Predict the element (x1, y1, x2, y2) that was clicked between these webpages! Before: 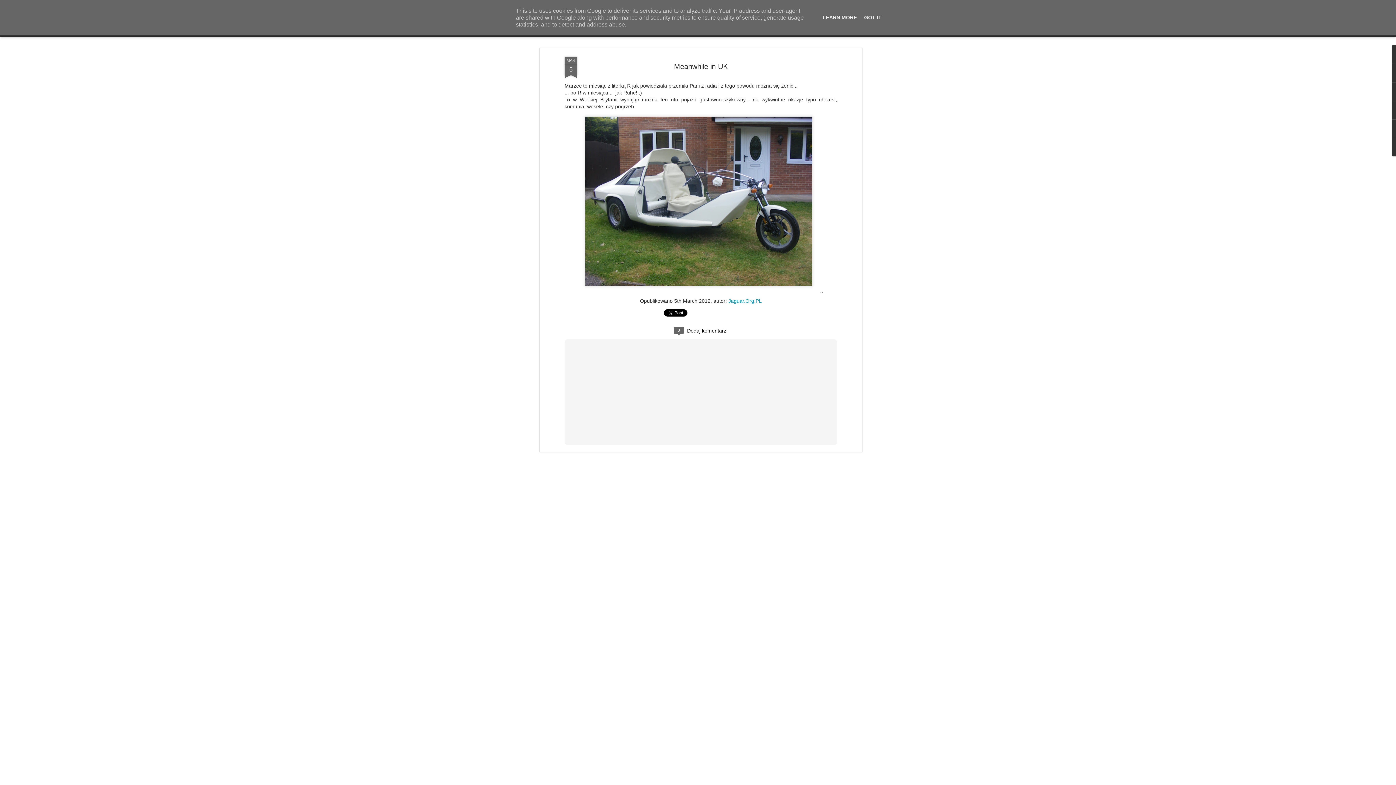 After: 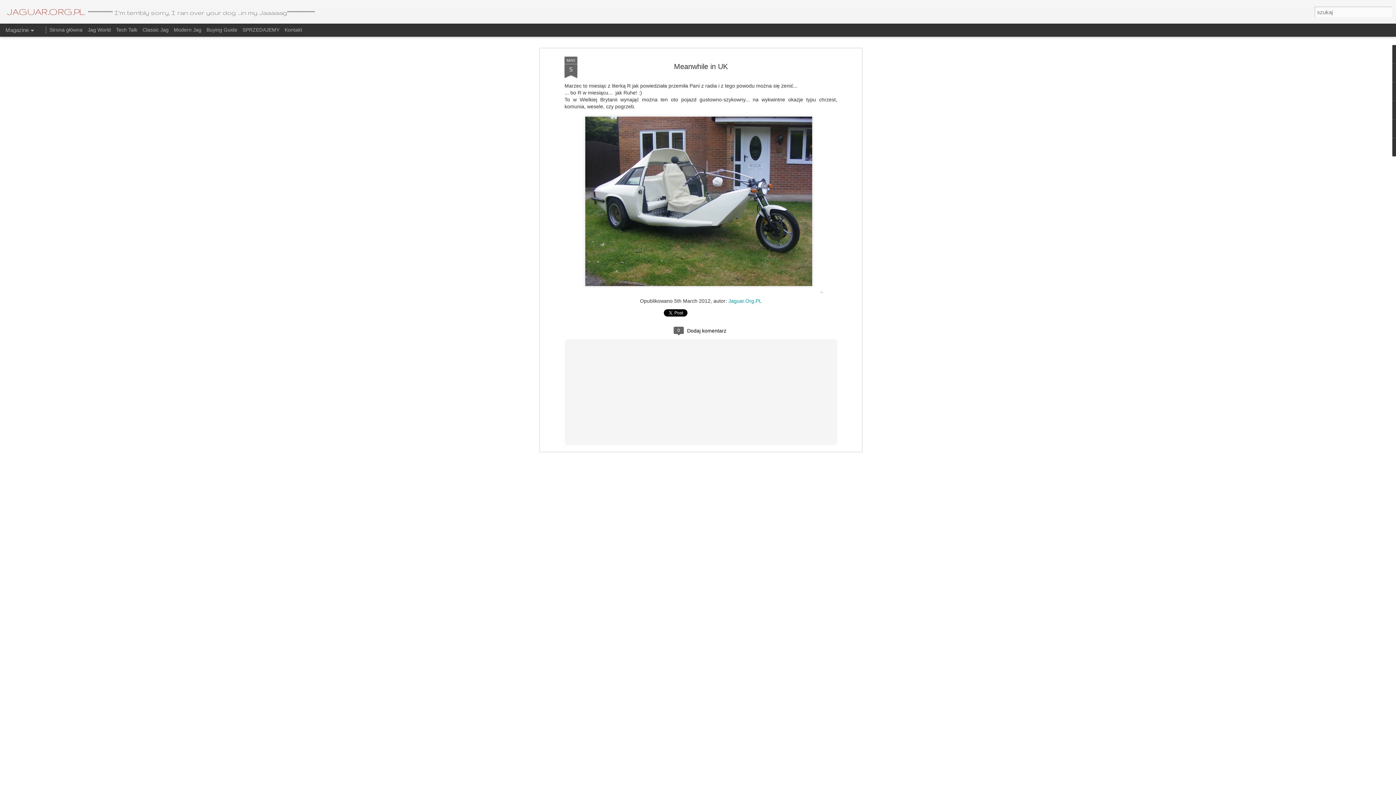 Action: label: GOT IT bbox: (862, 14, 884, 20)